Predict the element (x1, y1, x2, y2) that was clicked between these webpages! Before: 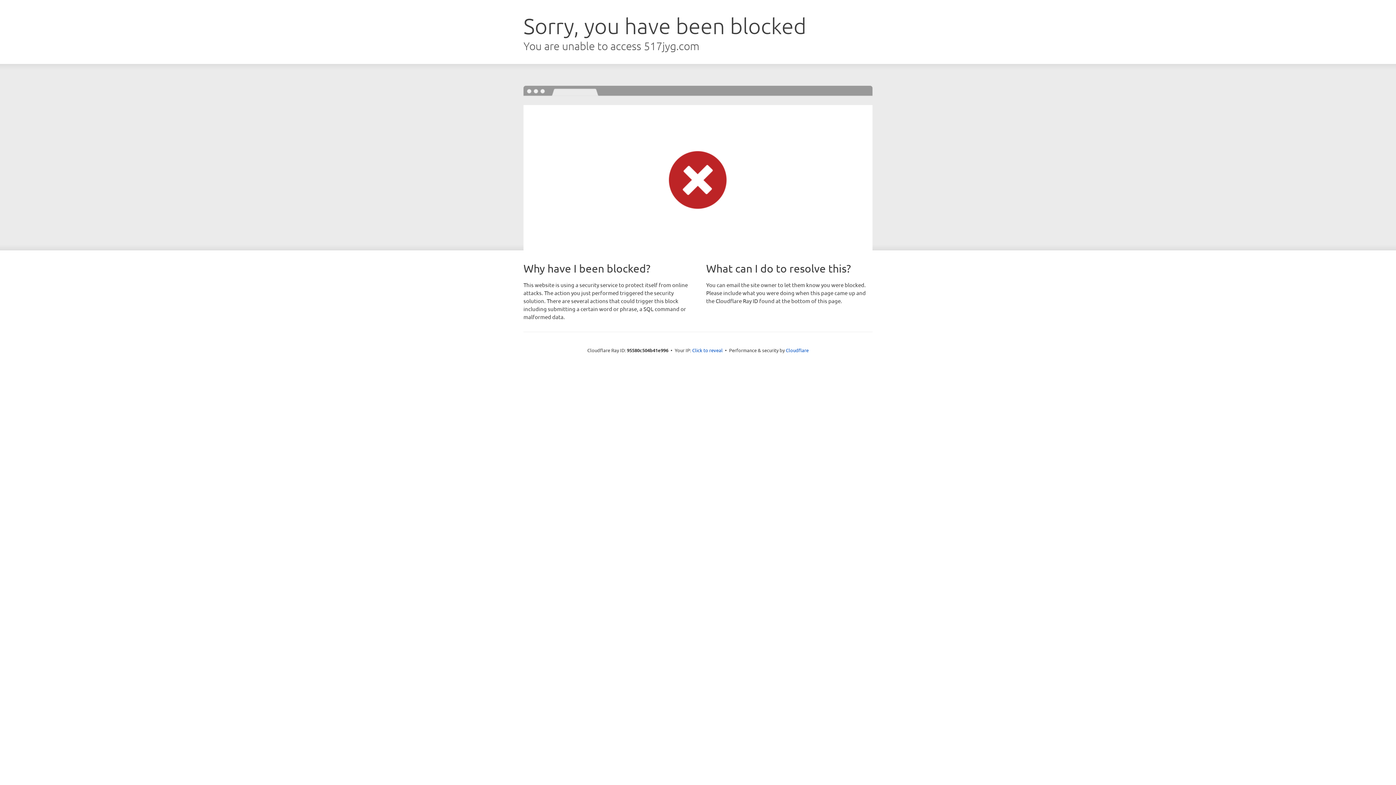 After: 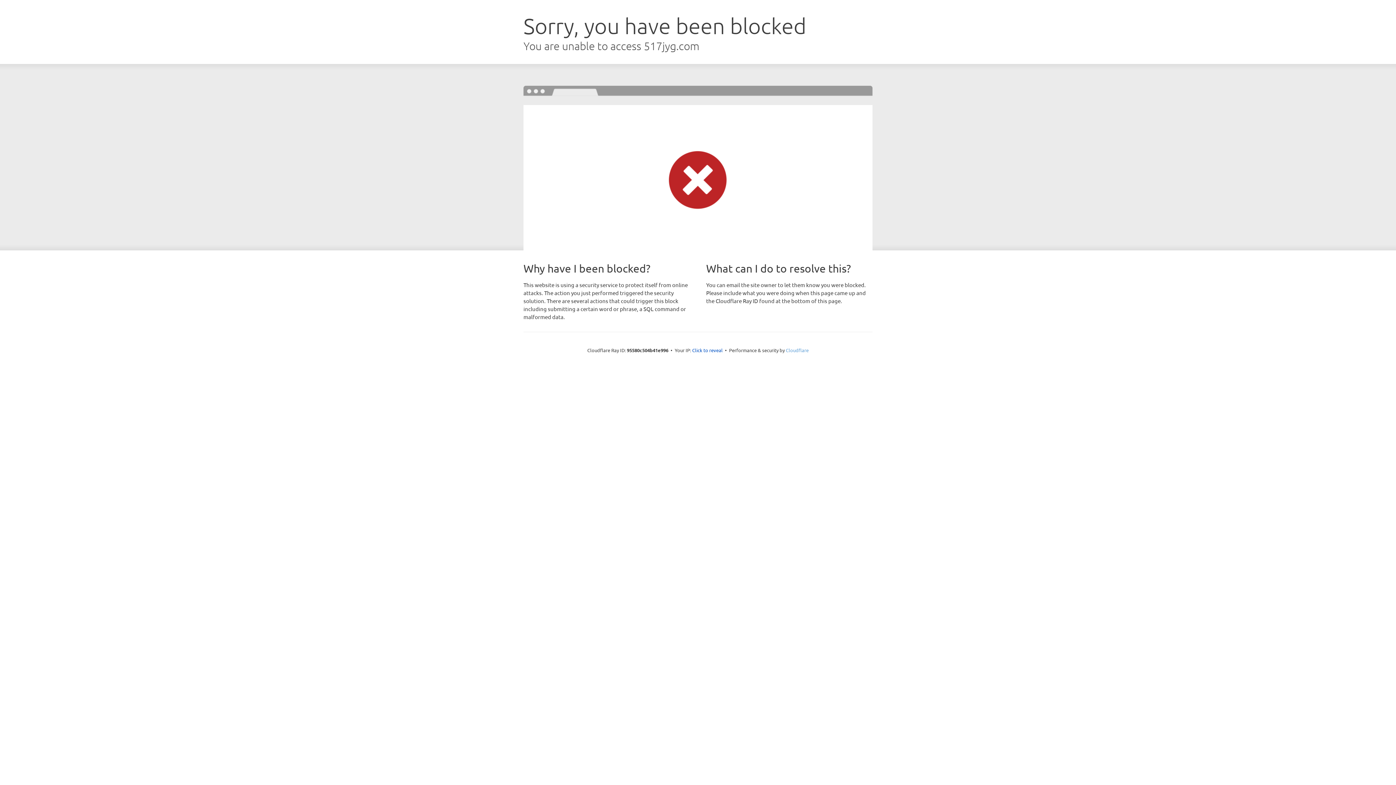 Action: label: Cloudflare bbox: (786, 347, 808, 353)